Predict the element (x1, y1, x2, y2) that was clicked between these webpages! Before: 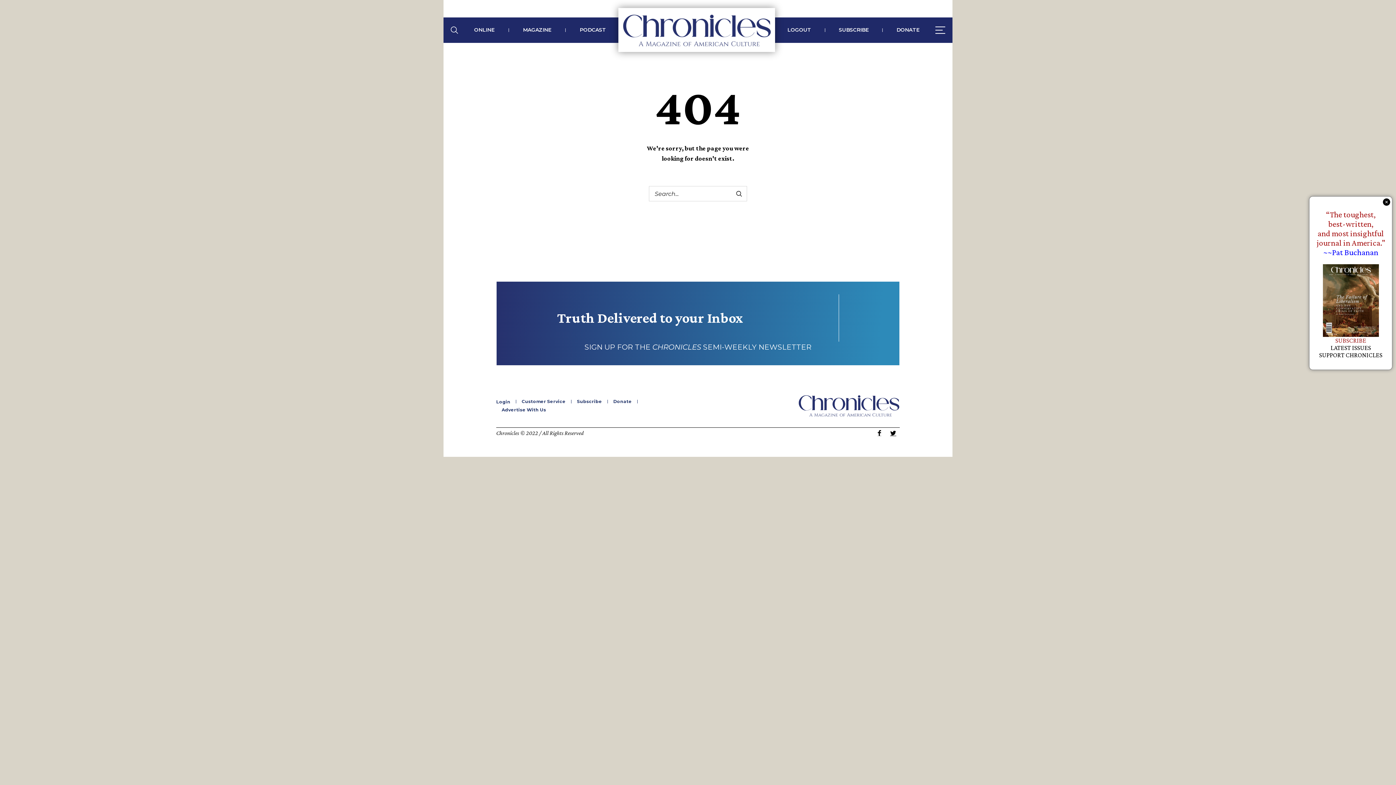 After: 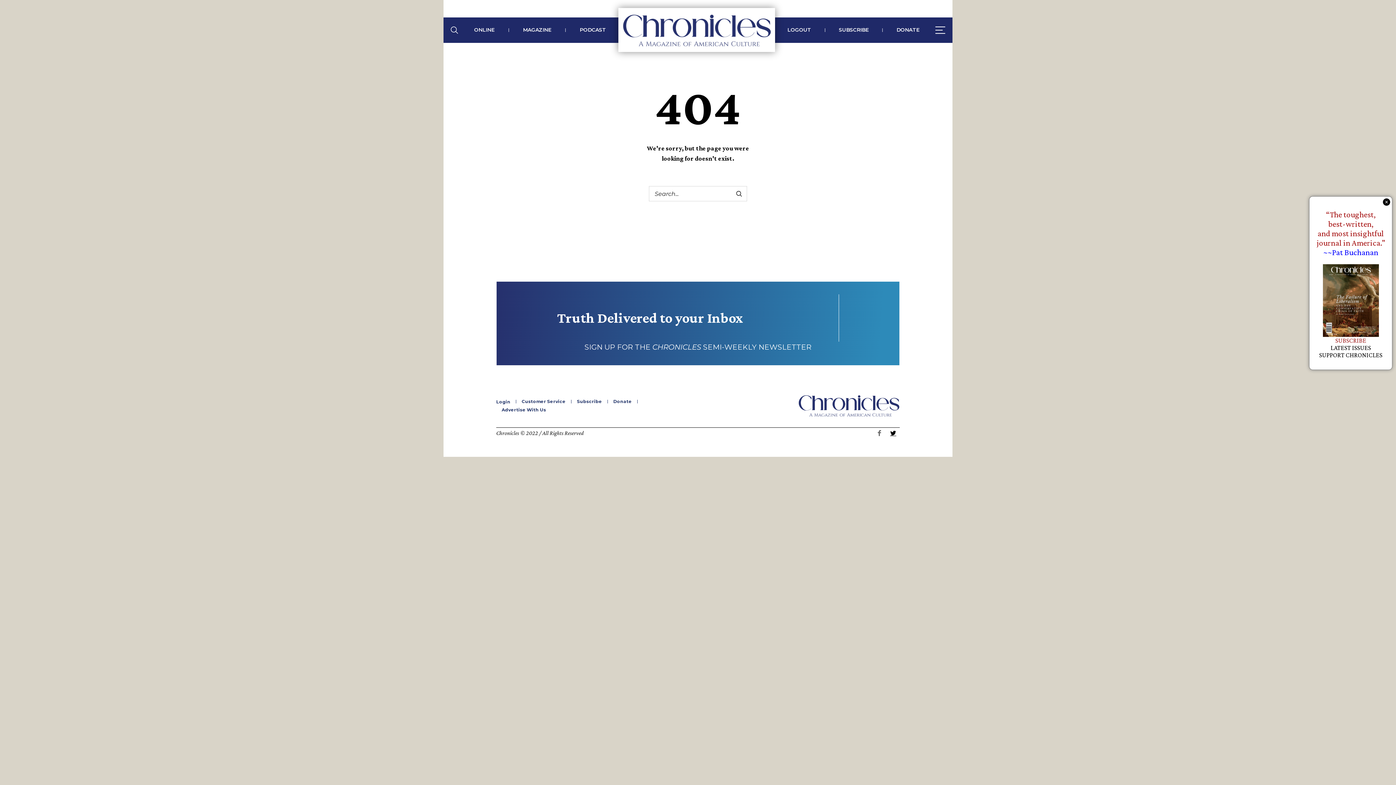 Action: bbox: (874, 428, 885, 438)